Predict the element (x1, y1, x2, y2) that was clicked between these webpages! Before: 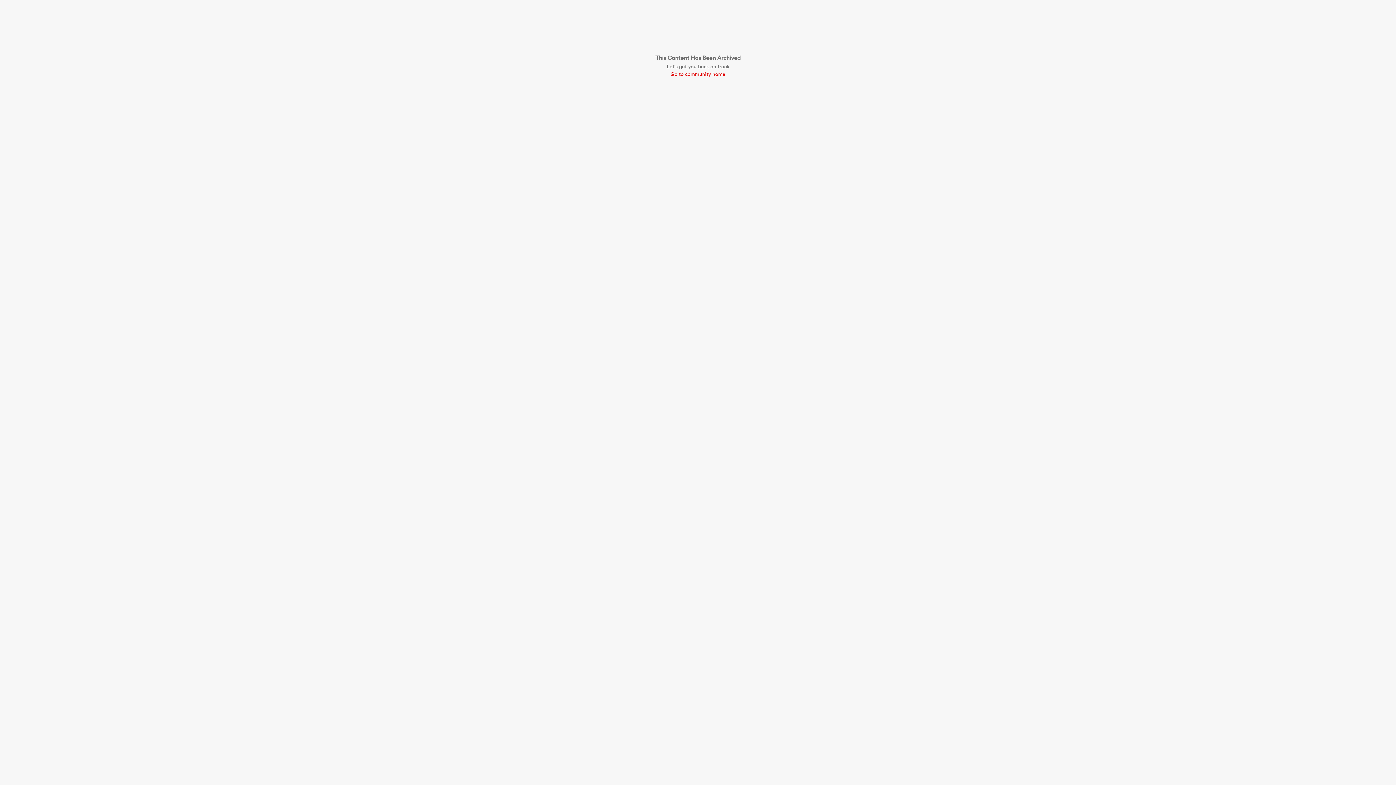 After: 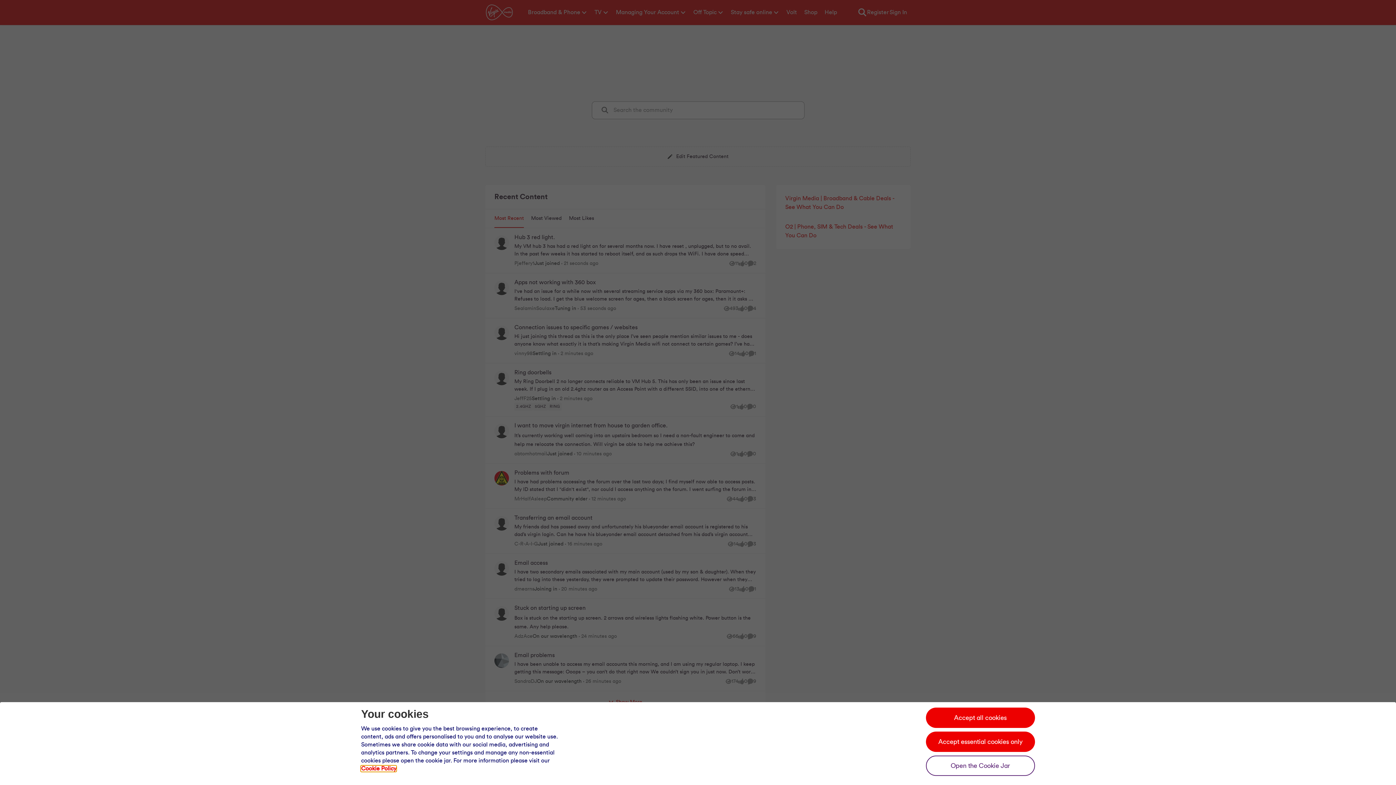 Action: label: Go to community home bbox: (655, 70, 740, 78)